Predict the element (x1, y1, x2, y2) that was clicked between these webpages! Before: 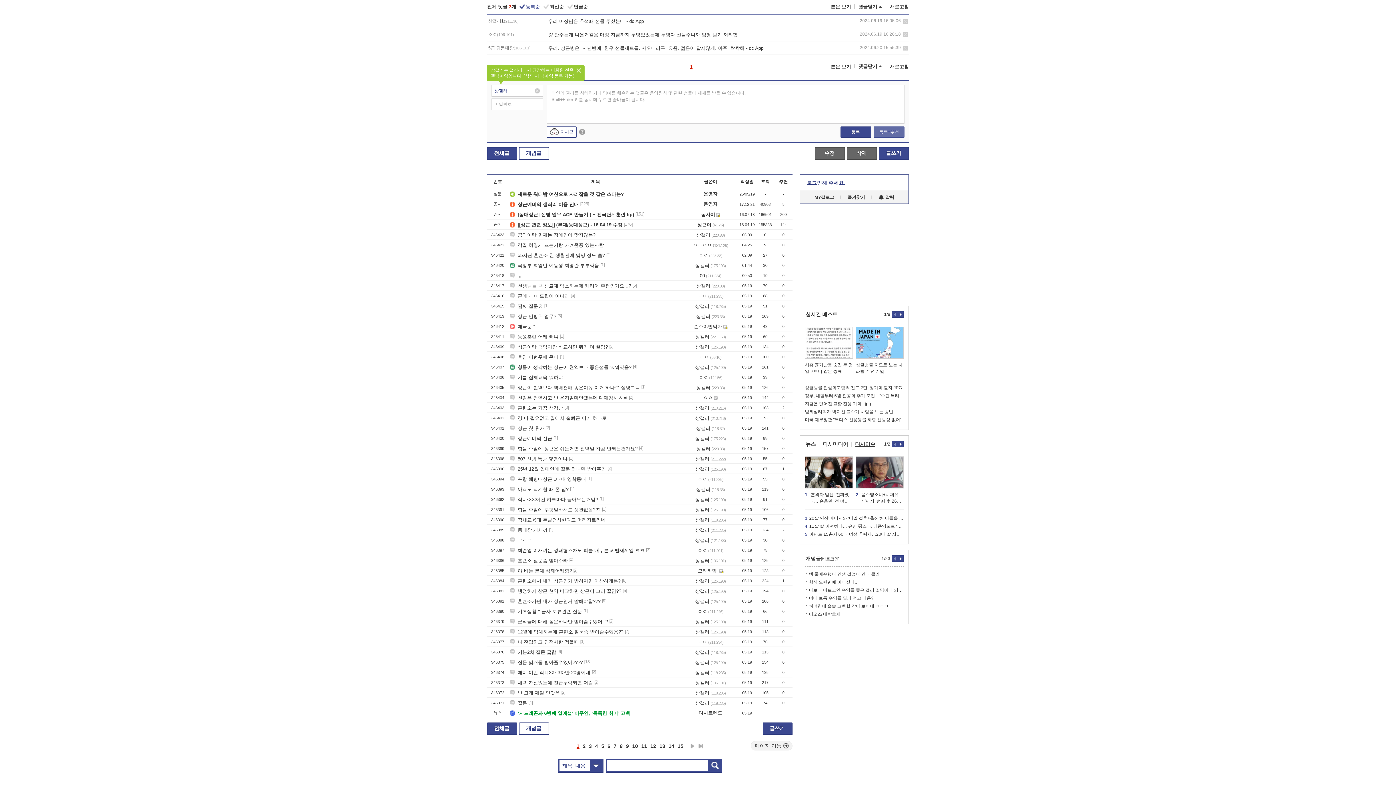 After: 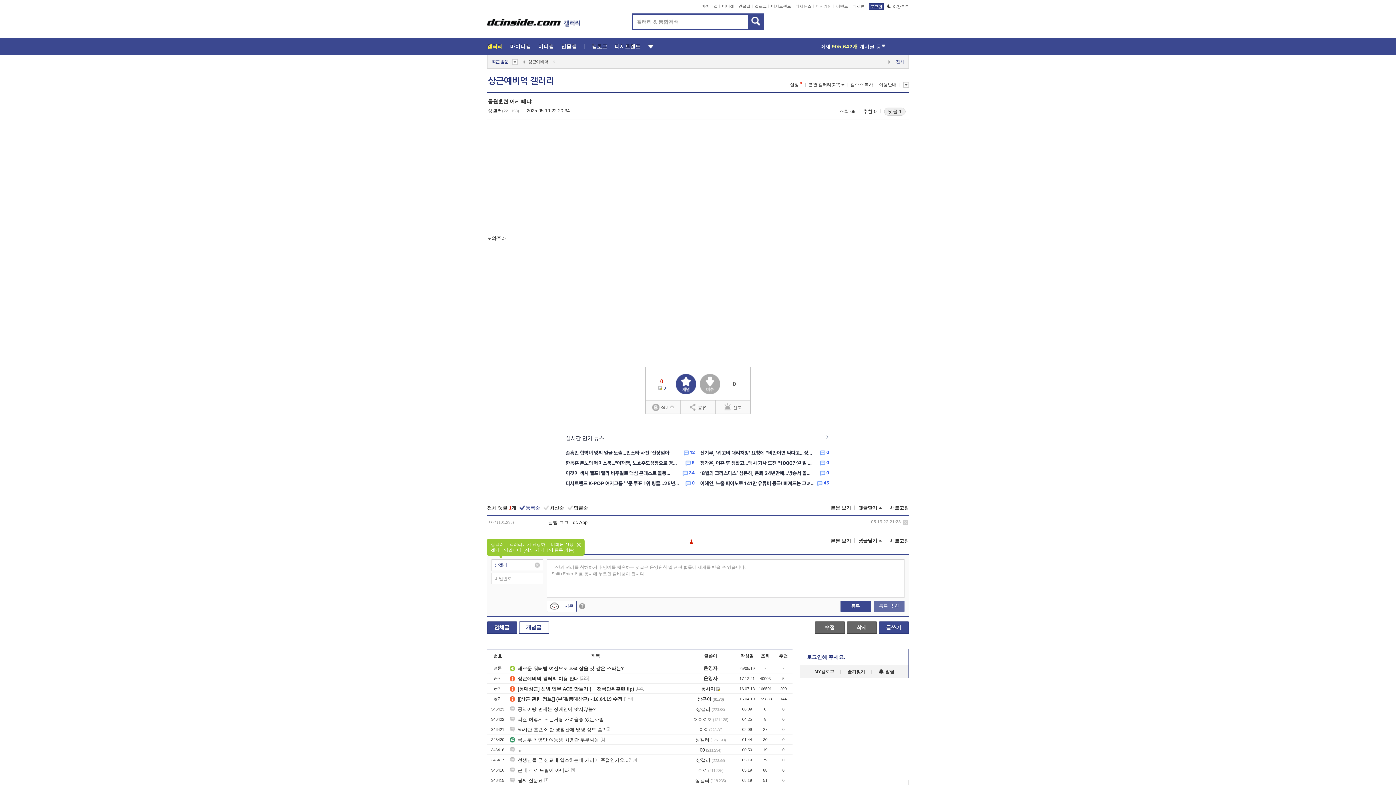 Action: bbox: (509, 333, 558, 339) label: 동원훈련 어케 빼냐